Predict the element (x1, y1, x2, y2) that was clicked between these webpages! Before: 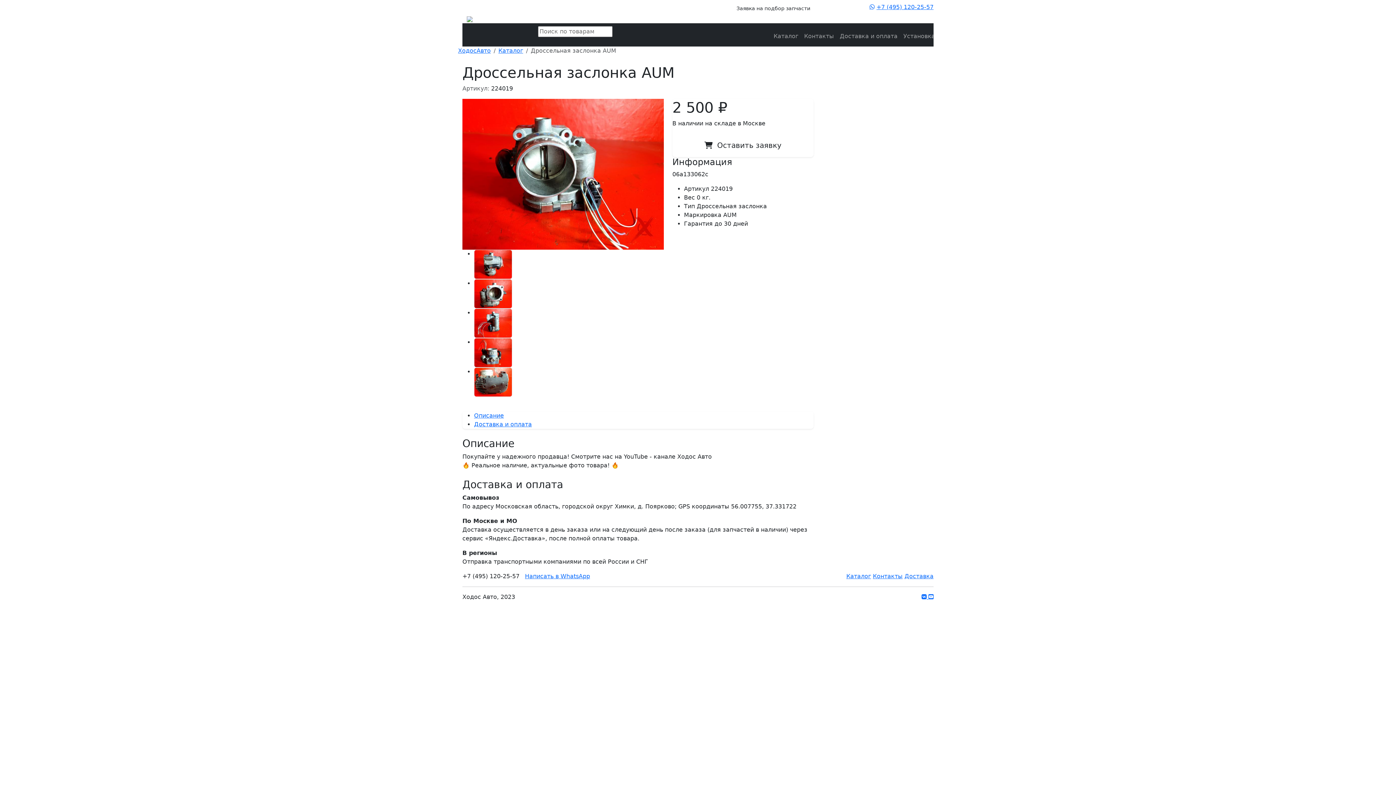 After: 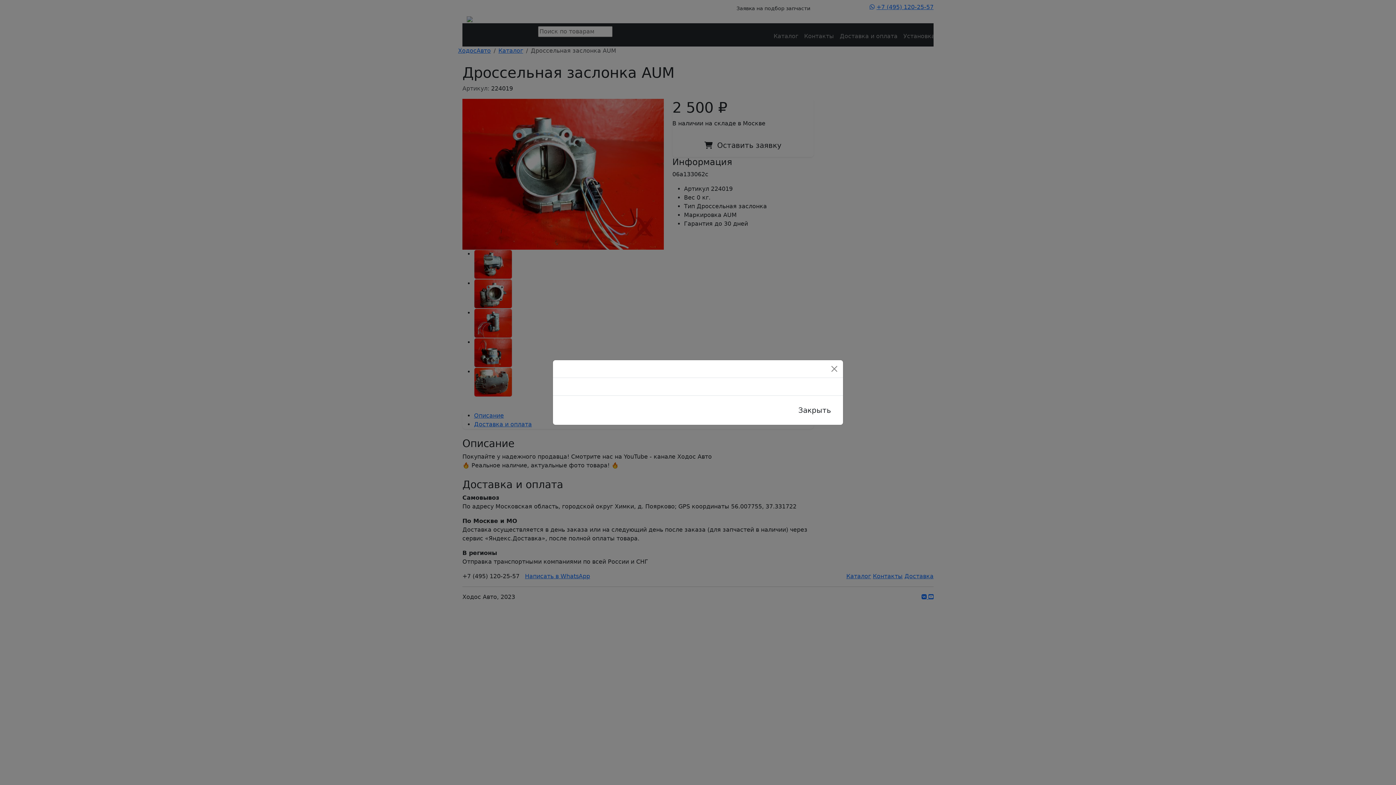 Action: bbox: (698, 136, 787, 154) label:   Оставить заявку